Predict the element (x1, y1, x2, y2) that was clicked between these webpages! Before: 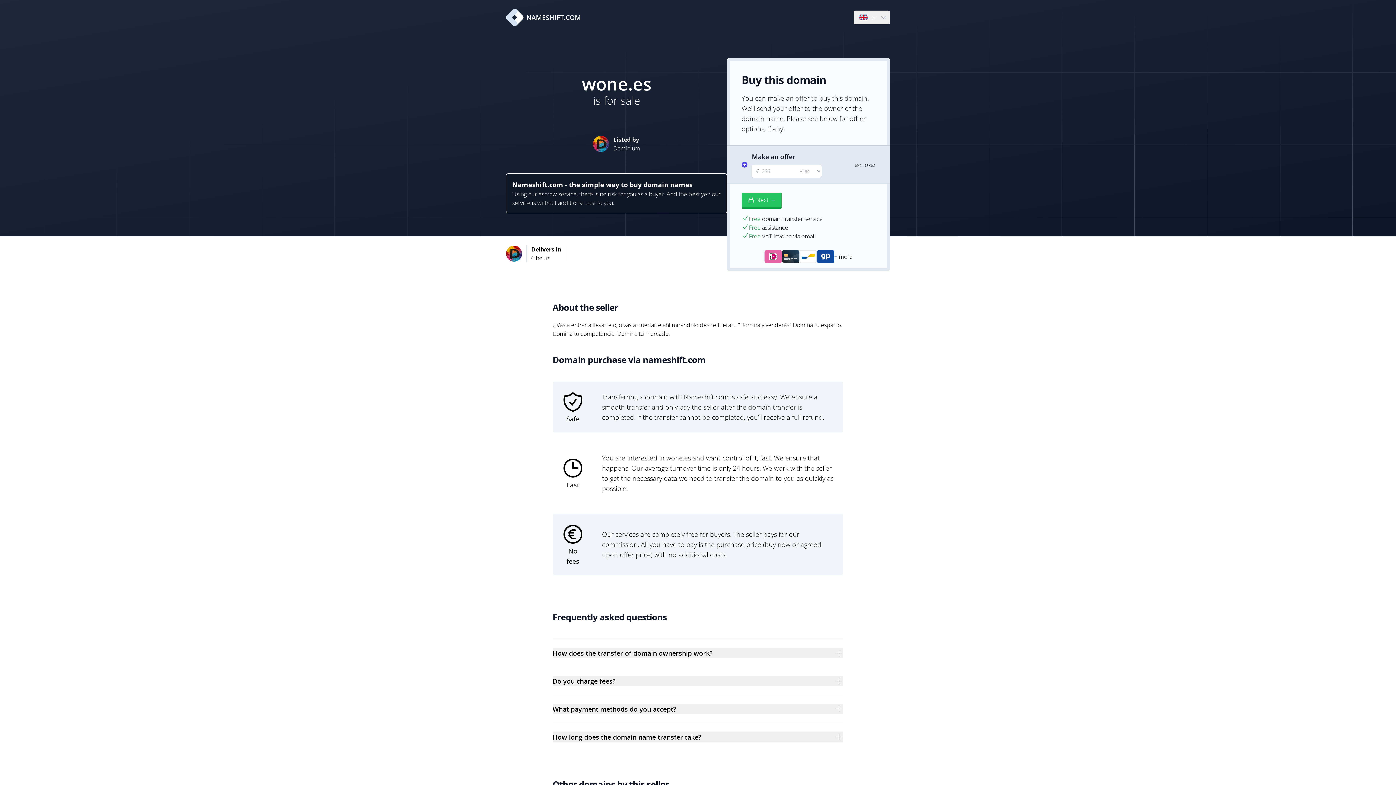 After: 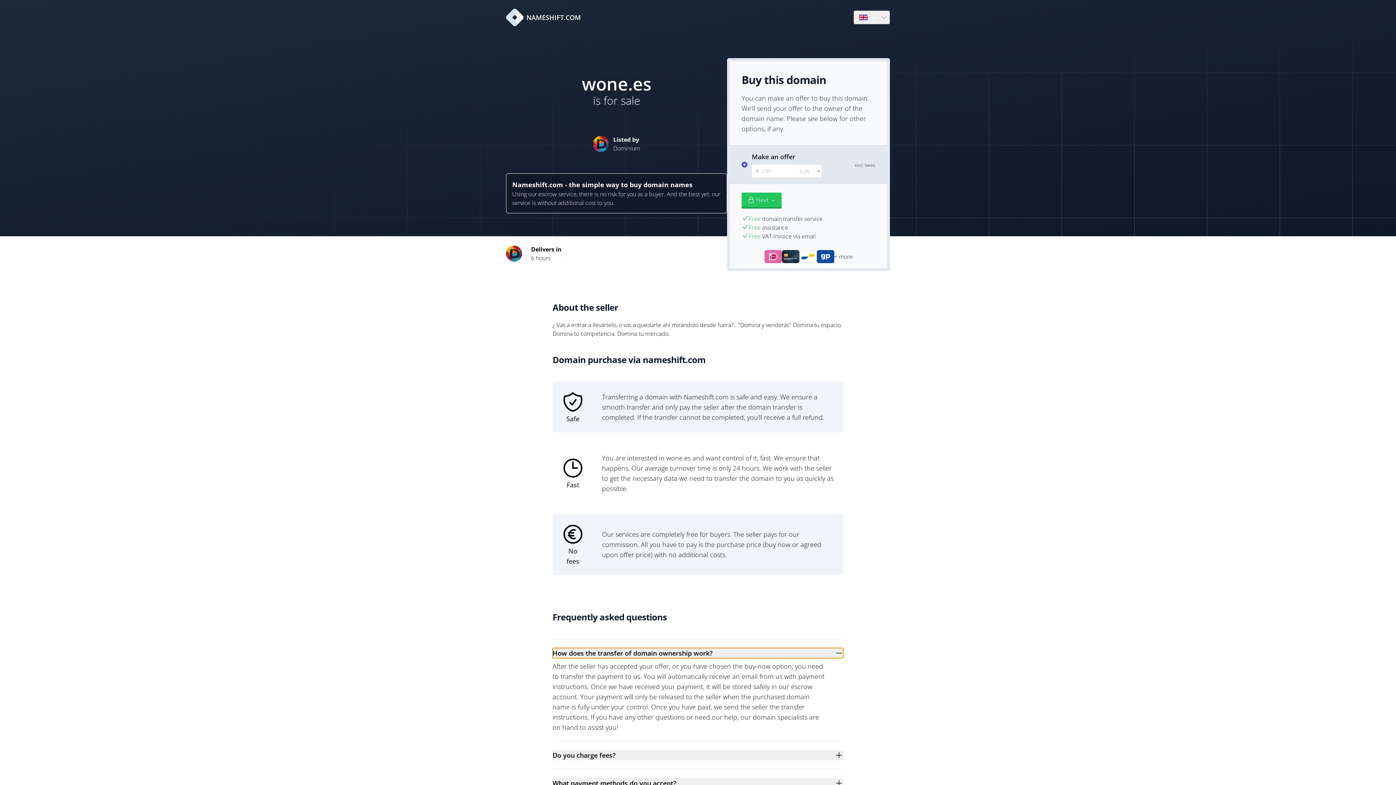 Action: bbox: (552, 648, 843, 658) label: How does the transfer of domain ownership work?